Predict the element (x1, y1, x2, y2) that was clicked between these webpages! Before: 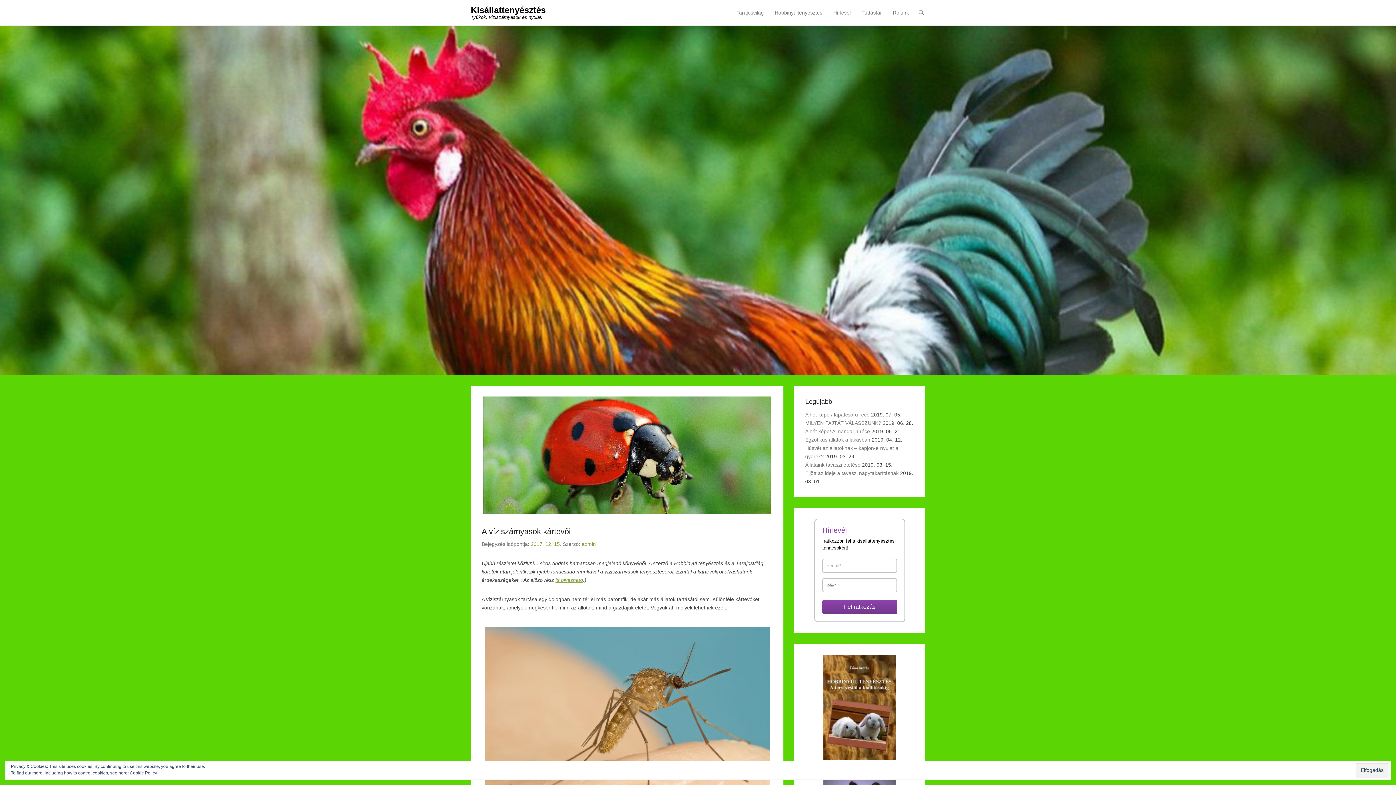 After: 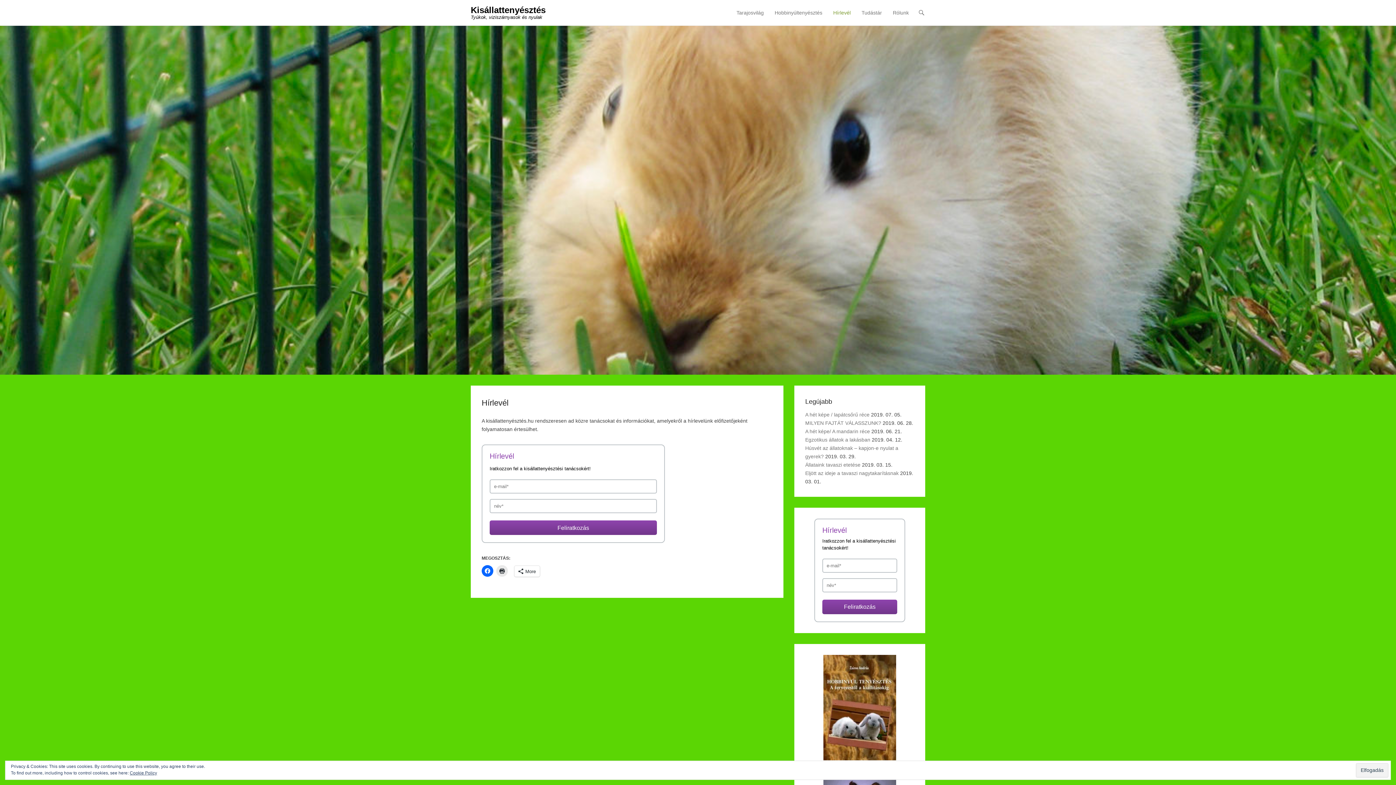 Action: bbox: (829, 9, 854, 25) label: Hírlevél